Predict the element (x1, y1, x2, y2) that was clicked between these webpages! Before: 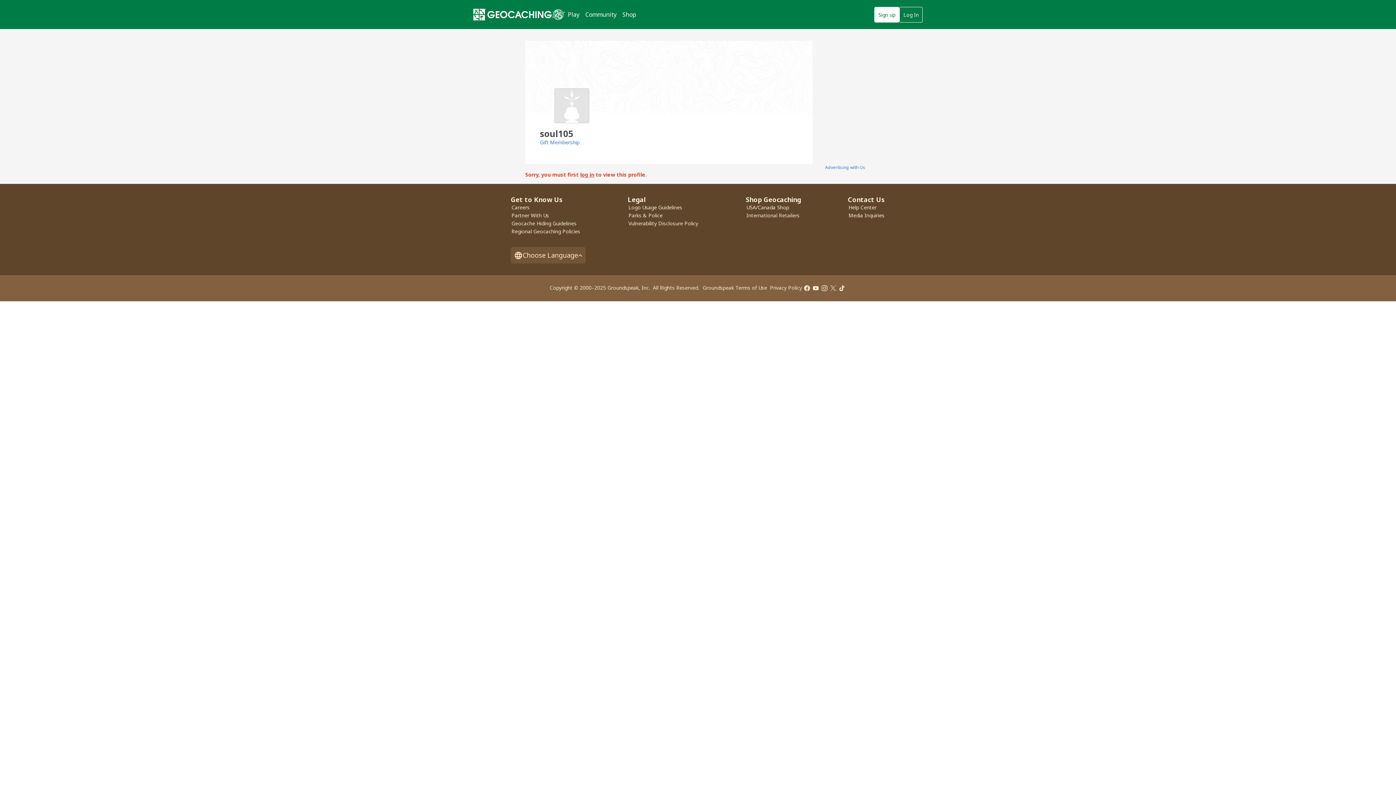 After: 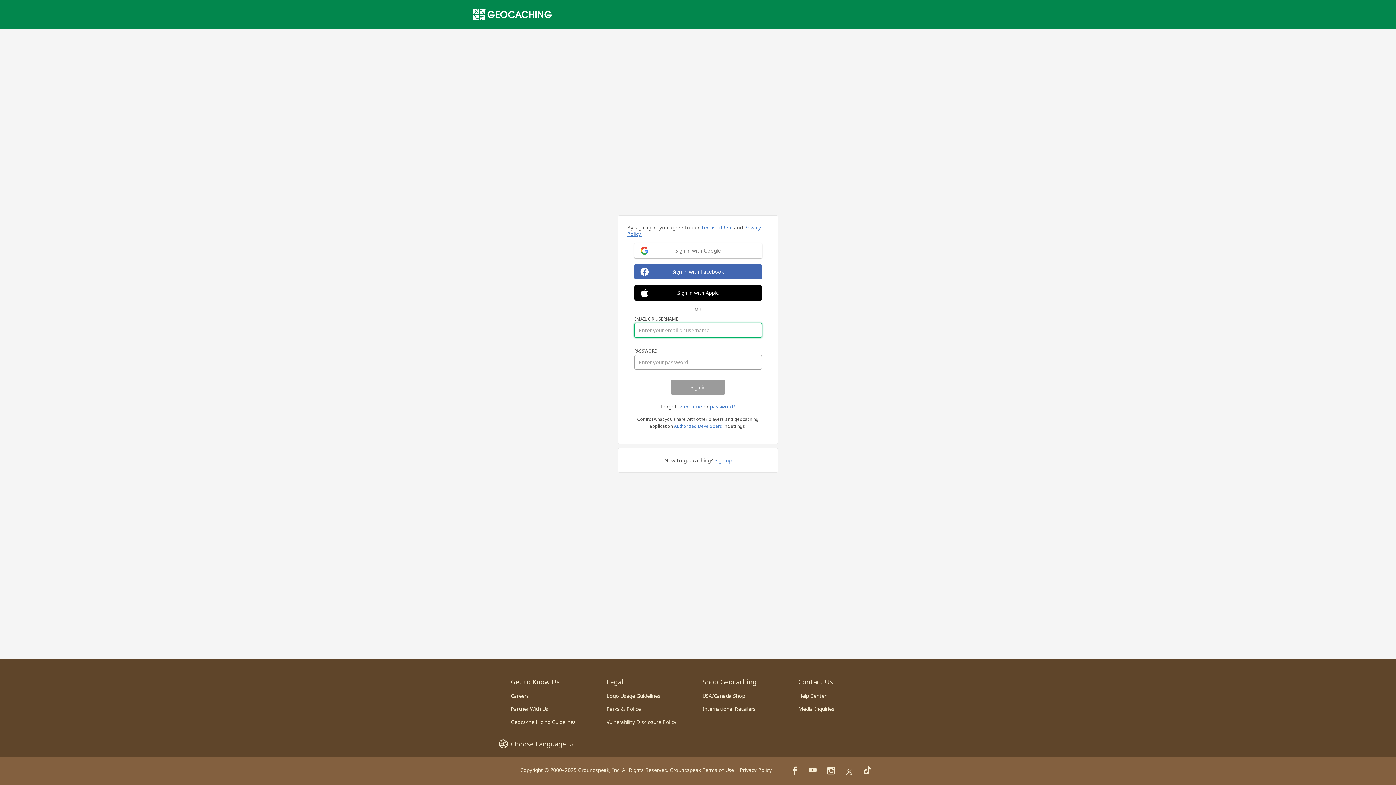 Action: label: log in bbox: (580, 171, 594, 178)